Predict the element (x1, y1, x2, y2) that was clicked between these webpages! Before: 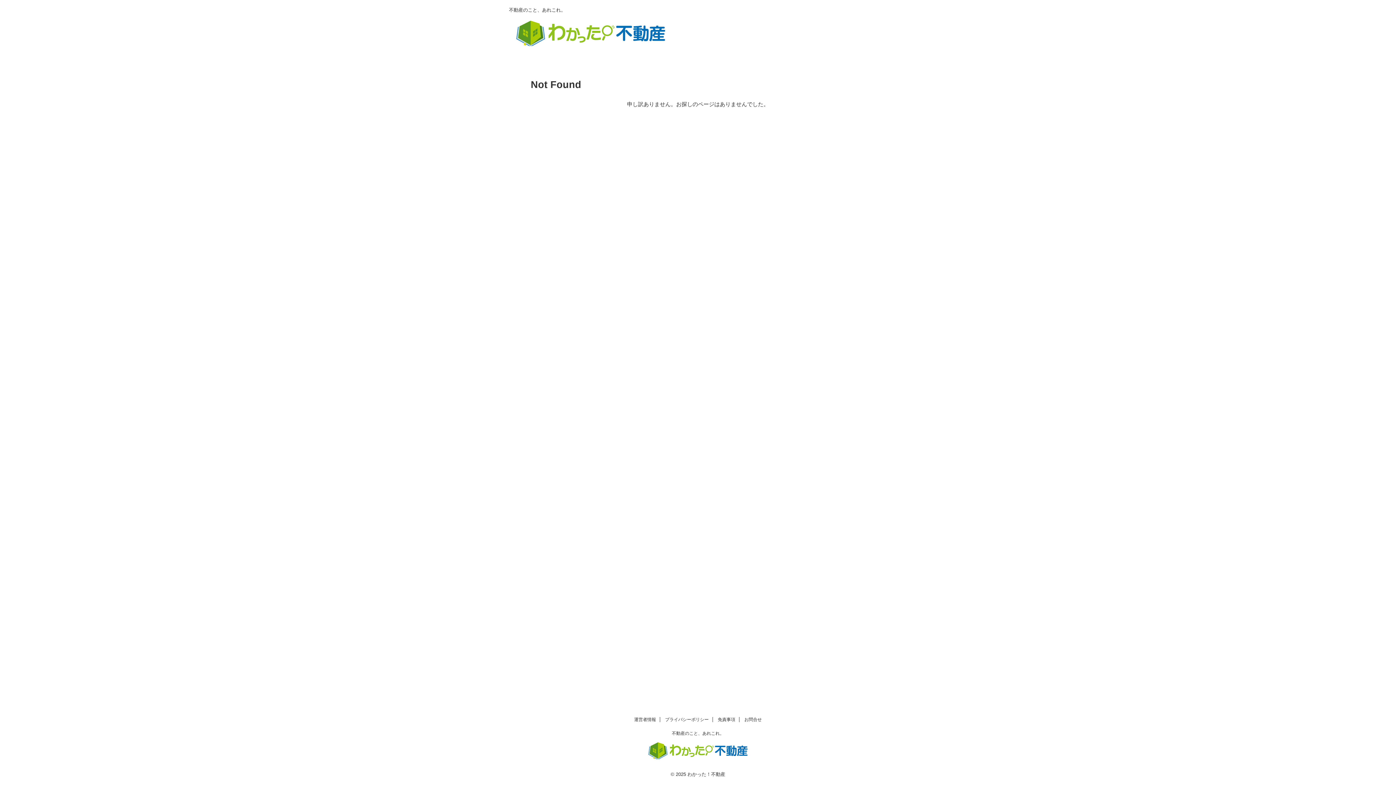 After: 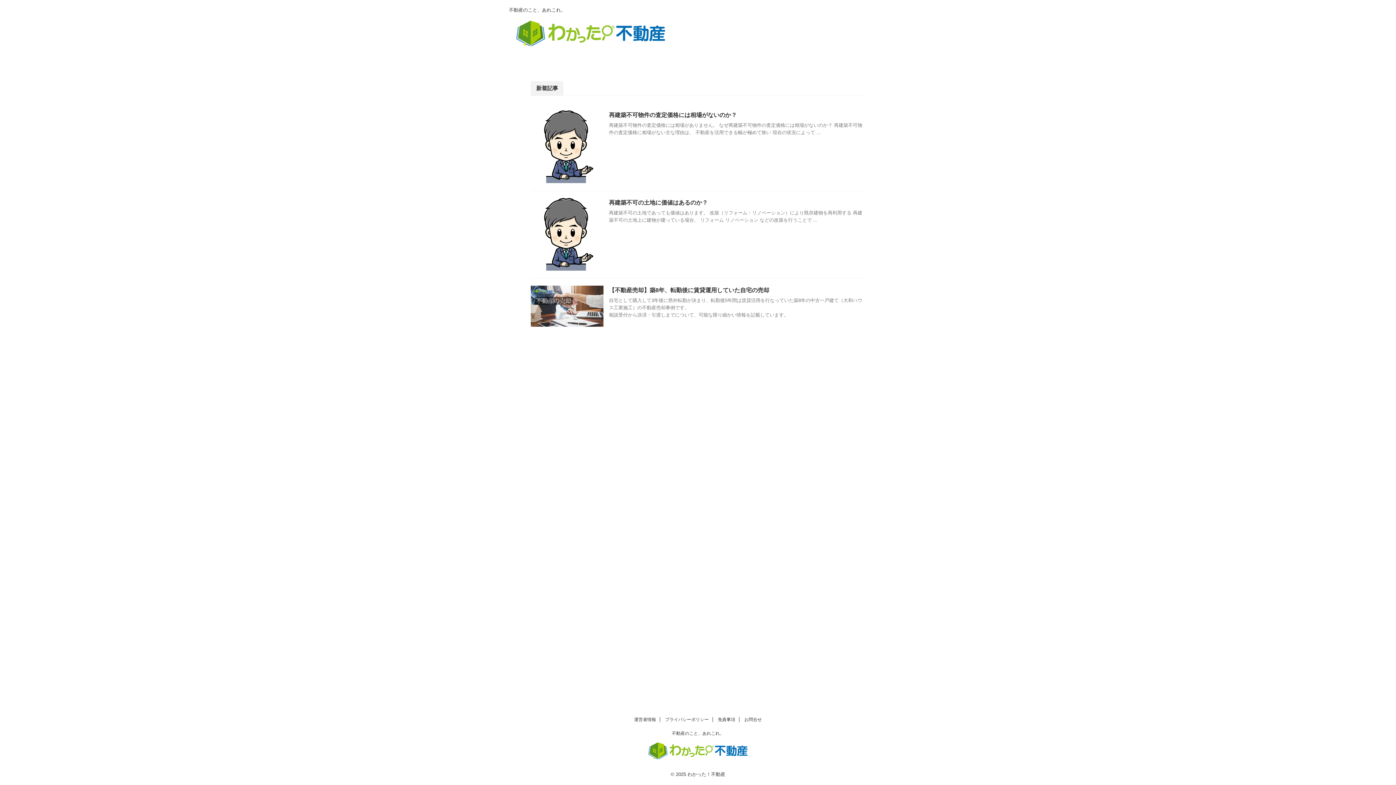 Action: bbox: (672, 731, 724, 736) label: 不動産のこと、あれこれ。